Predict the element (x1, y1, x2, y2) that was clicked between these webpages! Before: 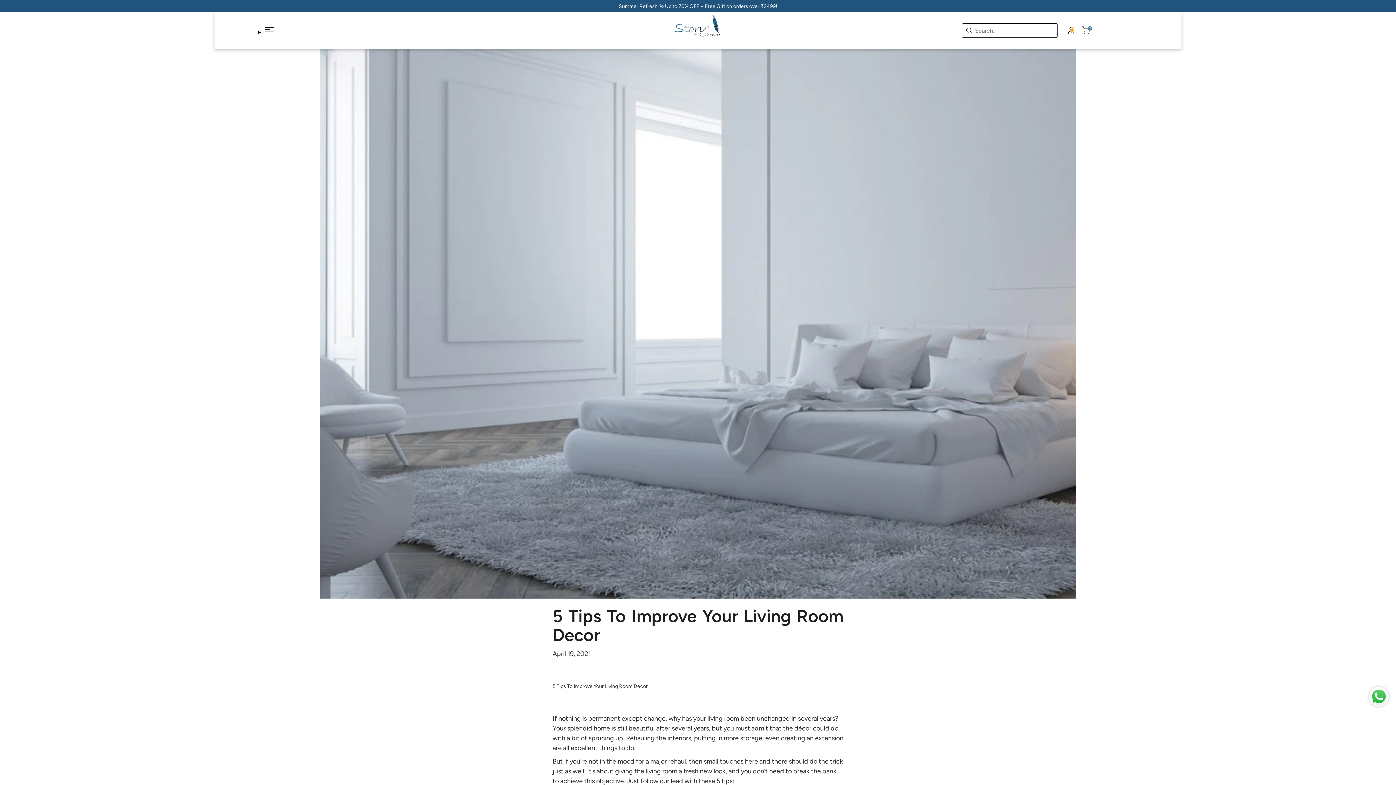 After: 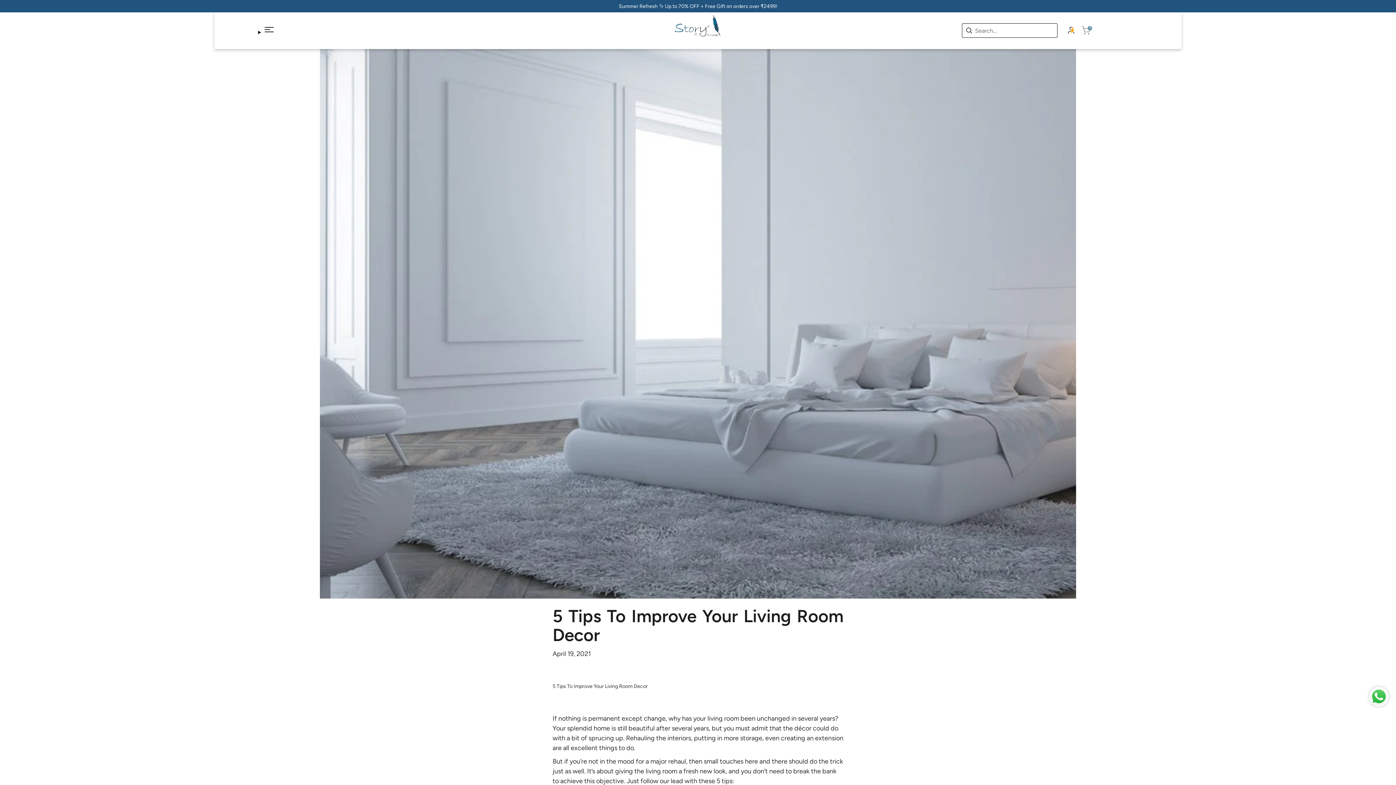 Action: bbox: (1369, 687, 1389, 706)